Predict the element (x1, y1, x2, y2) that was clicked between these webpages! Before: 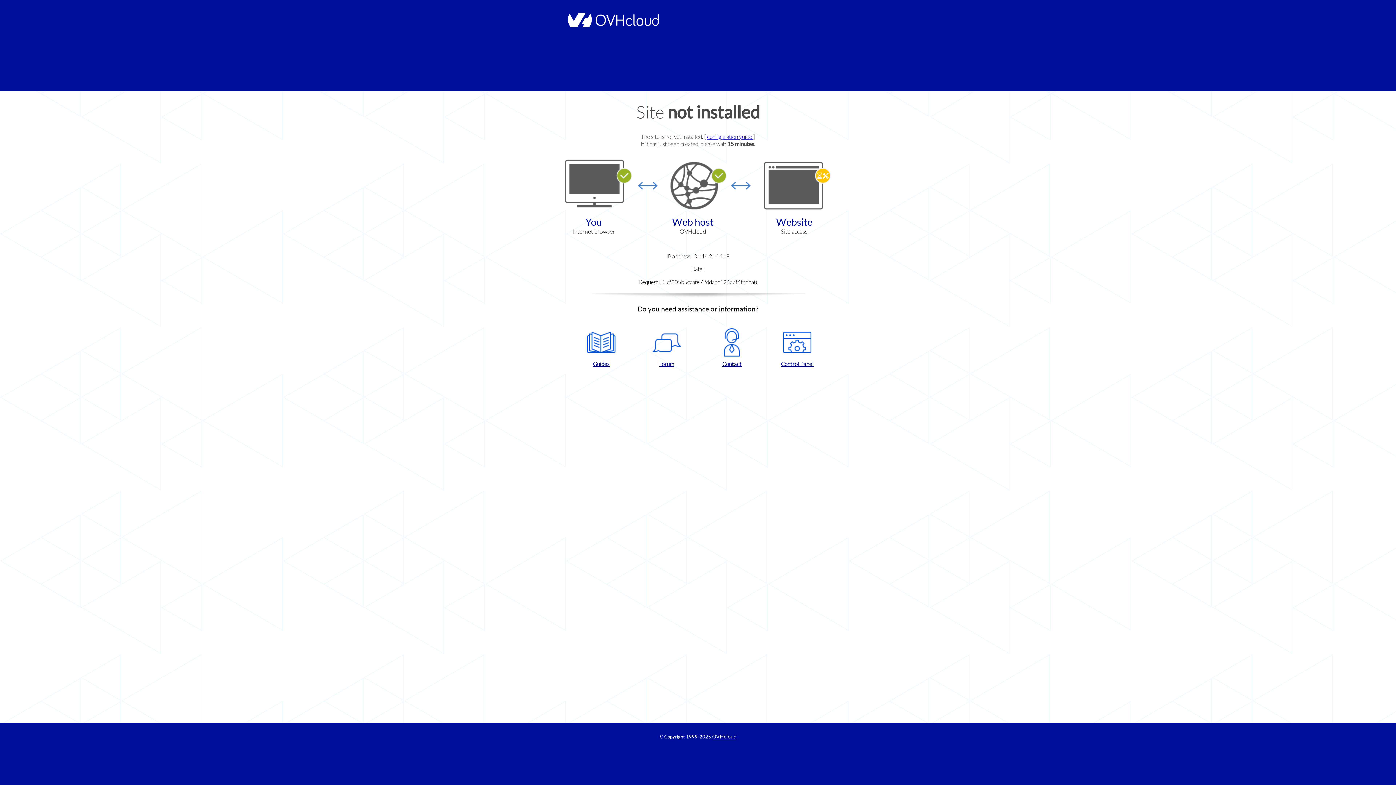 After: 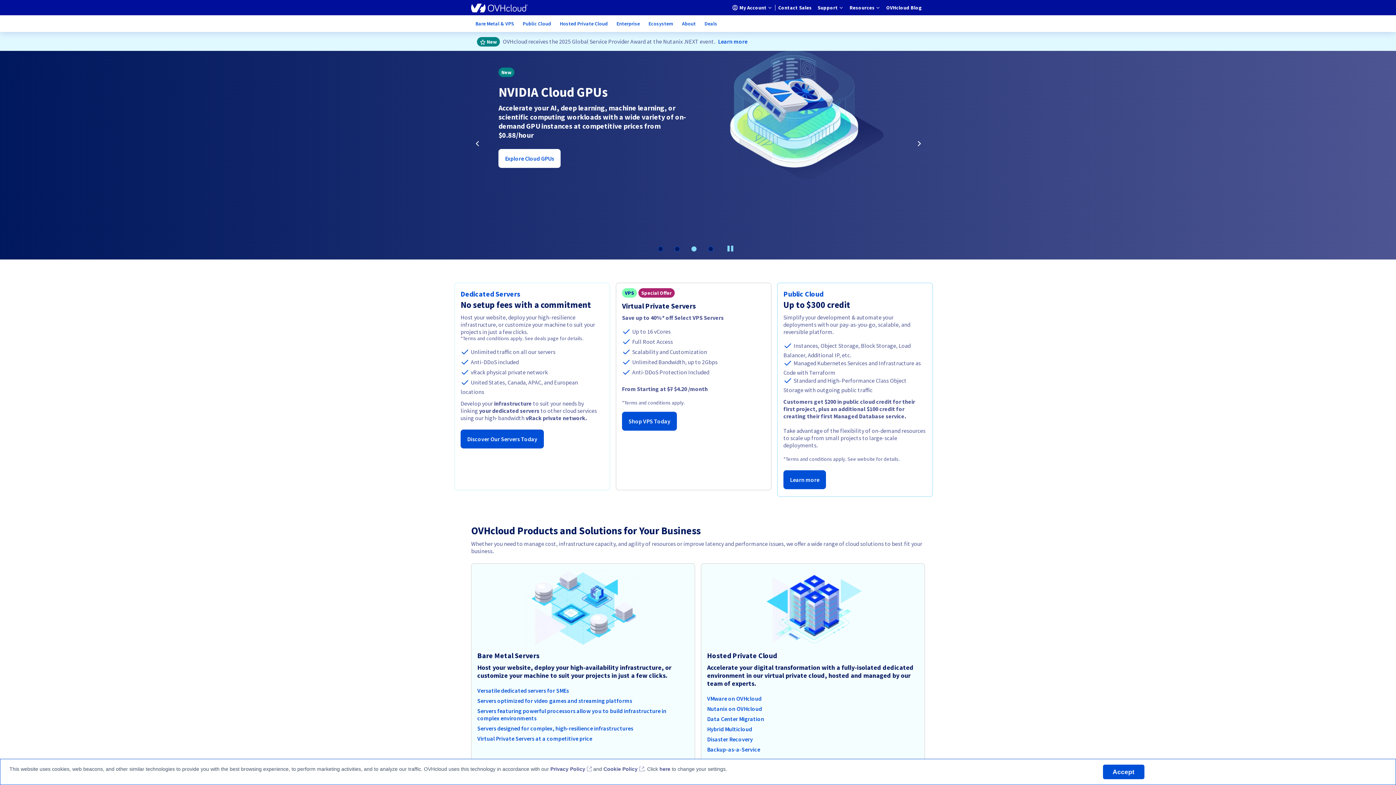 Action: bbox: (712, 734, 736, 740) label: OVHcloud